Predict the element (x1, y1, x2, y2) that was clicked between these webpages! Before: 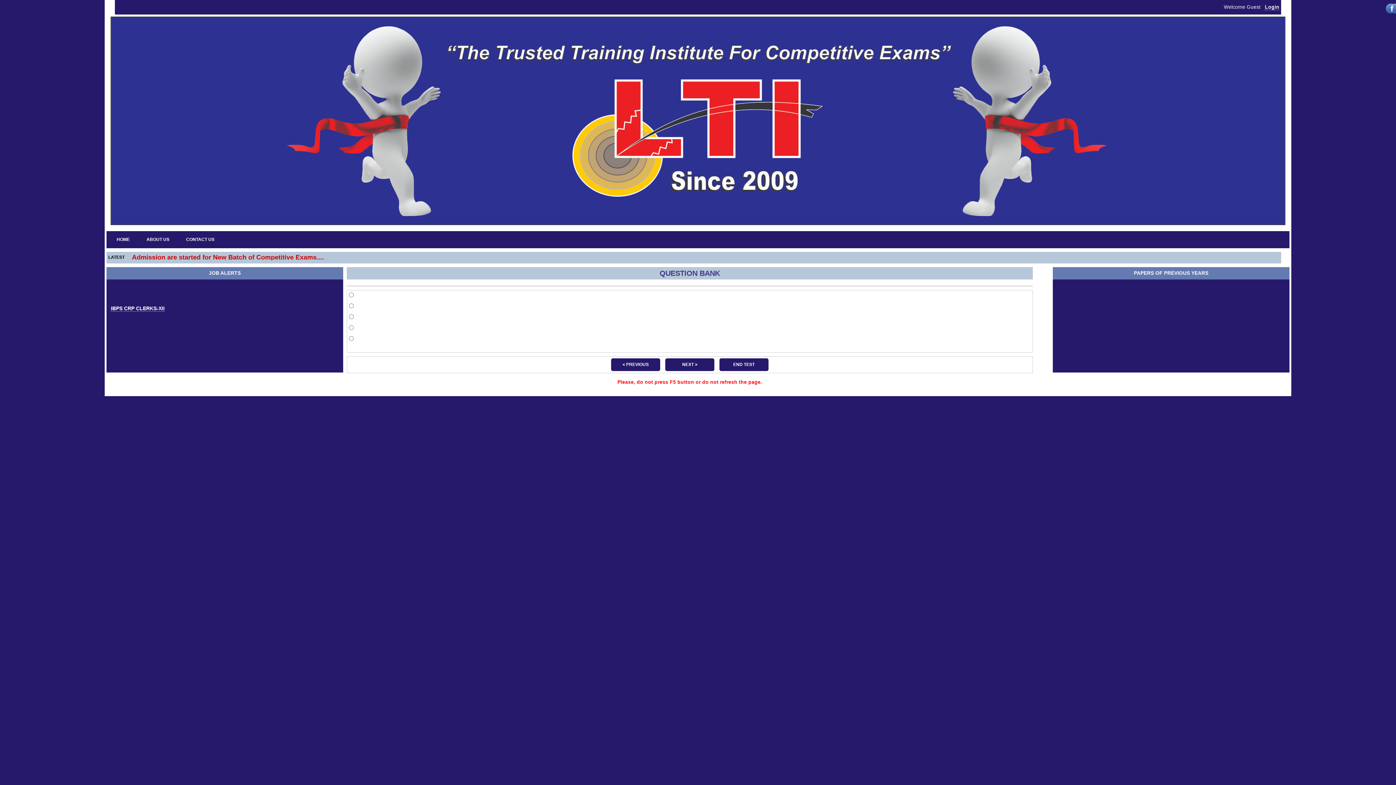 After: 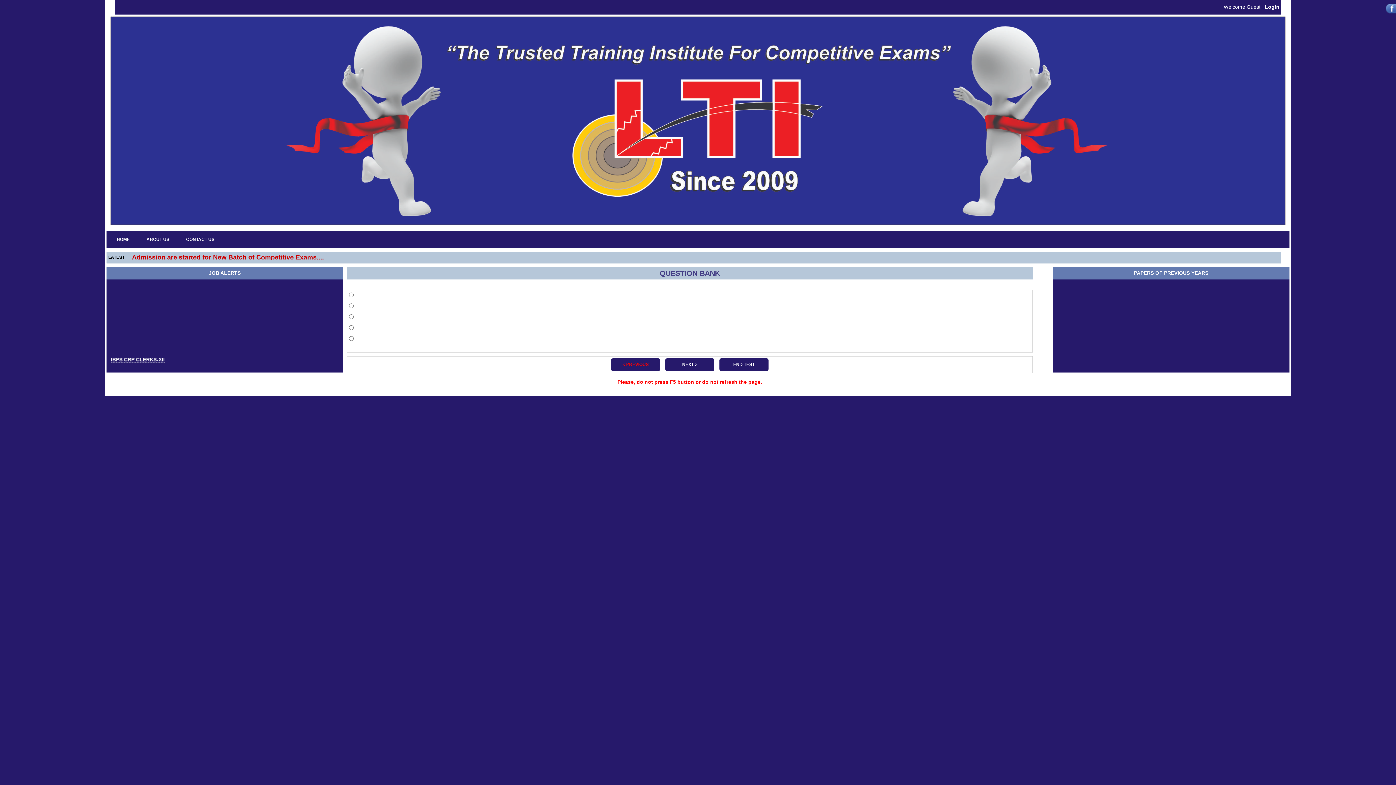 Action: label: < PREVIOUS bbox: (611, 358, 660, 371)